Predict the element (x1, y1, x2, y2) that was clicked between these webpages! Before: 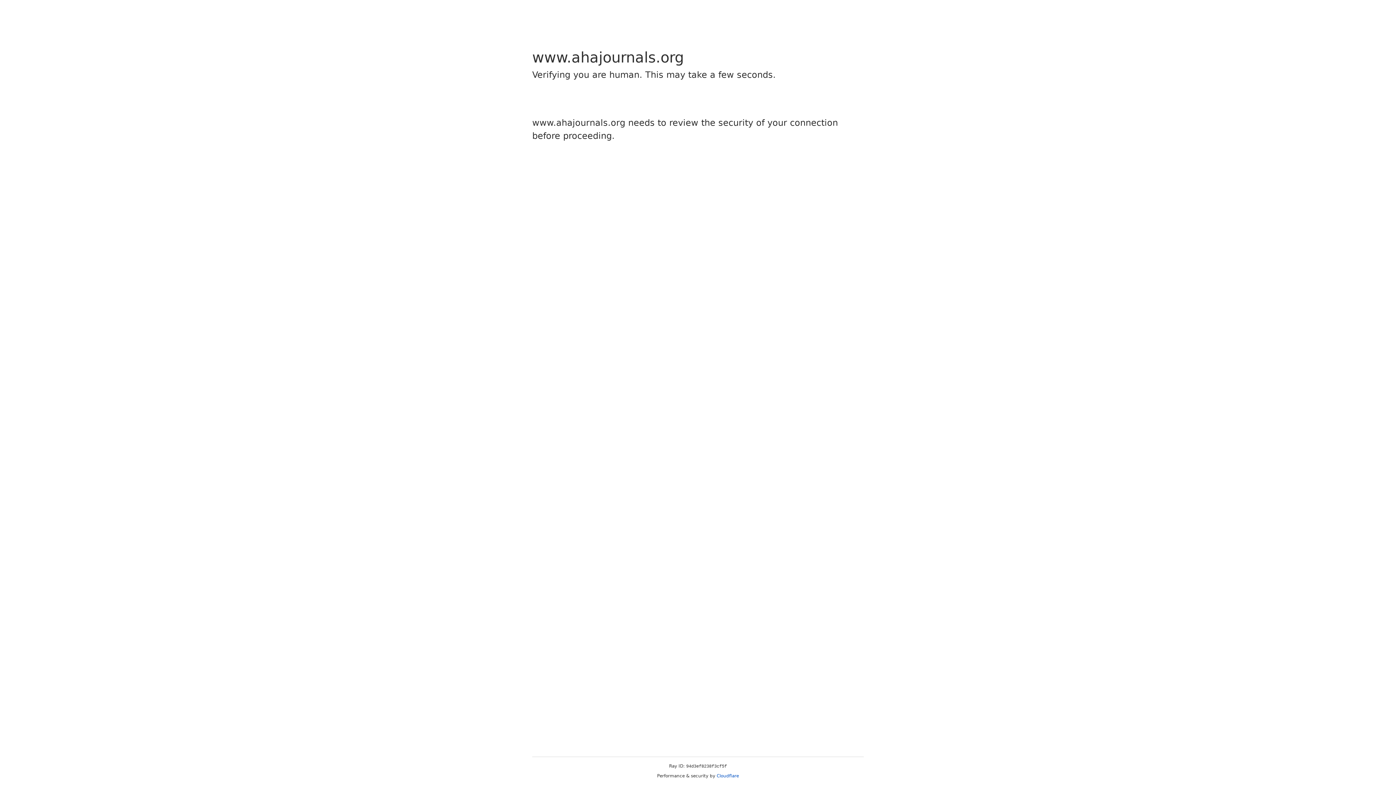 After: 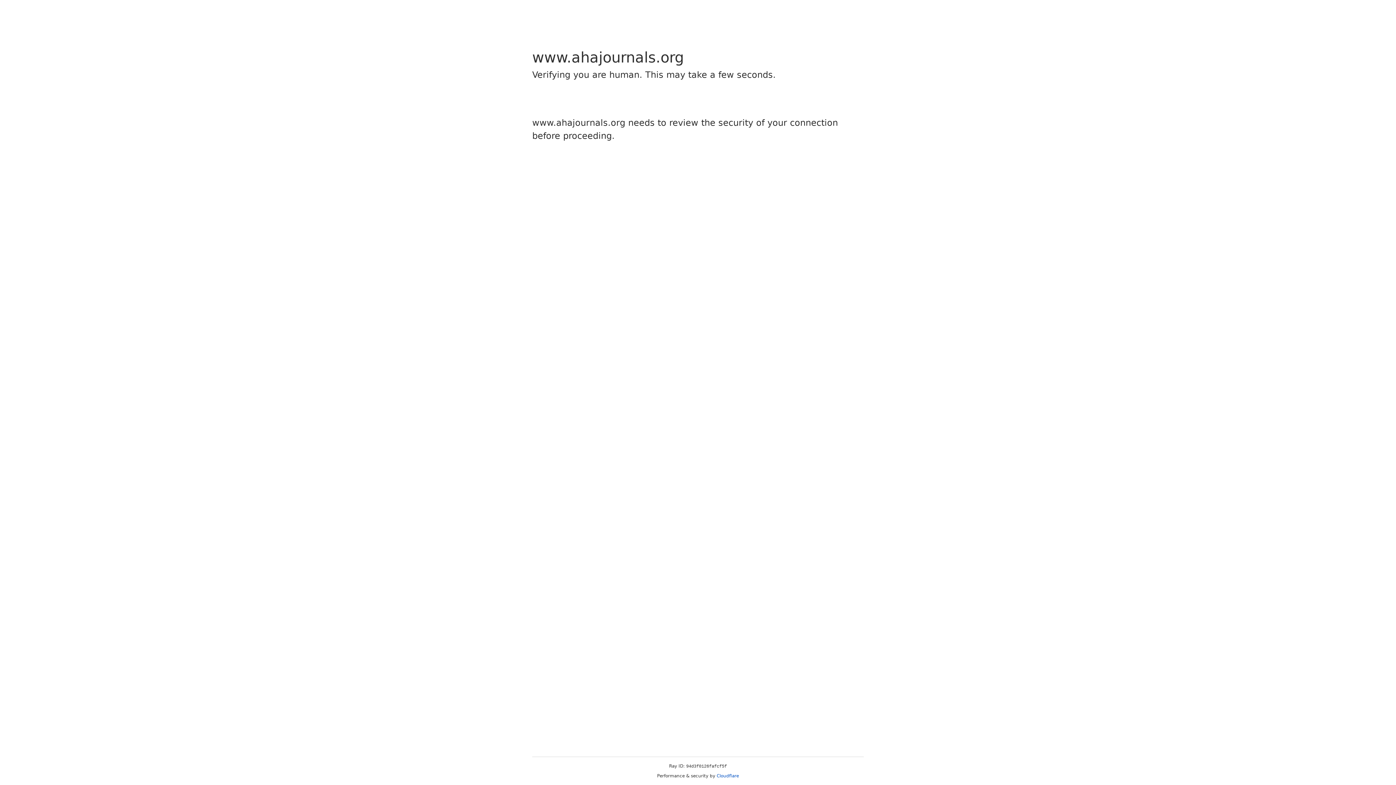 Action: label: Cloudflare bbox: (716, 773, 739, 778)